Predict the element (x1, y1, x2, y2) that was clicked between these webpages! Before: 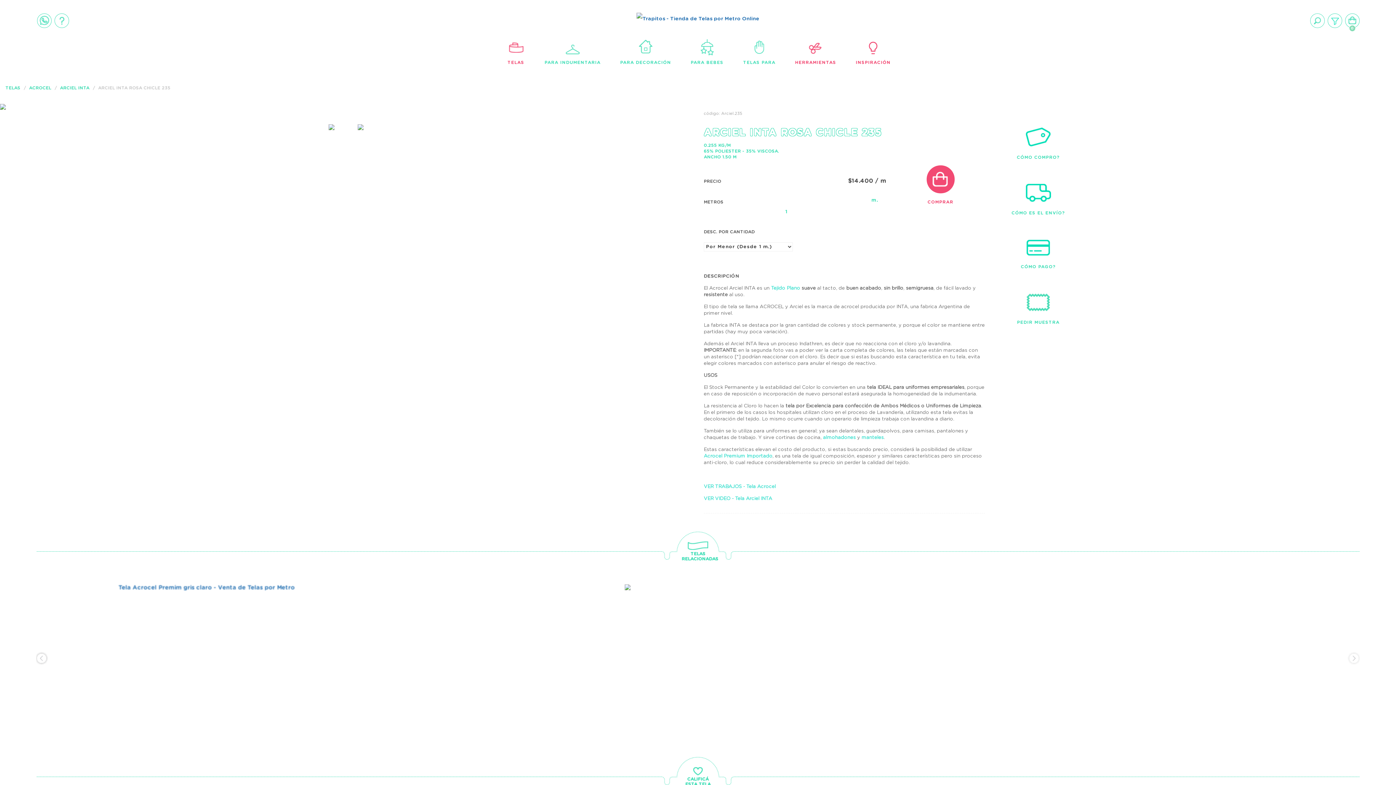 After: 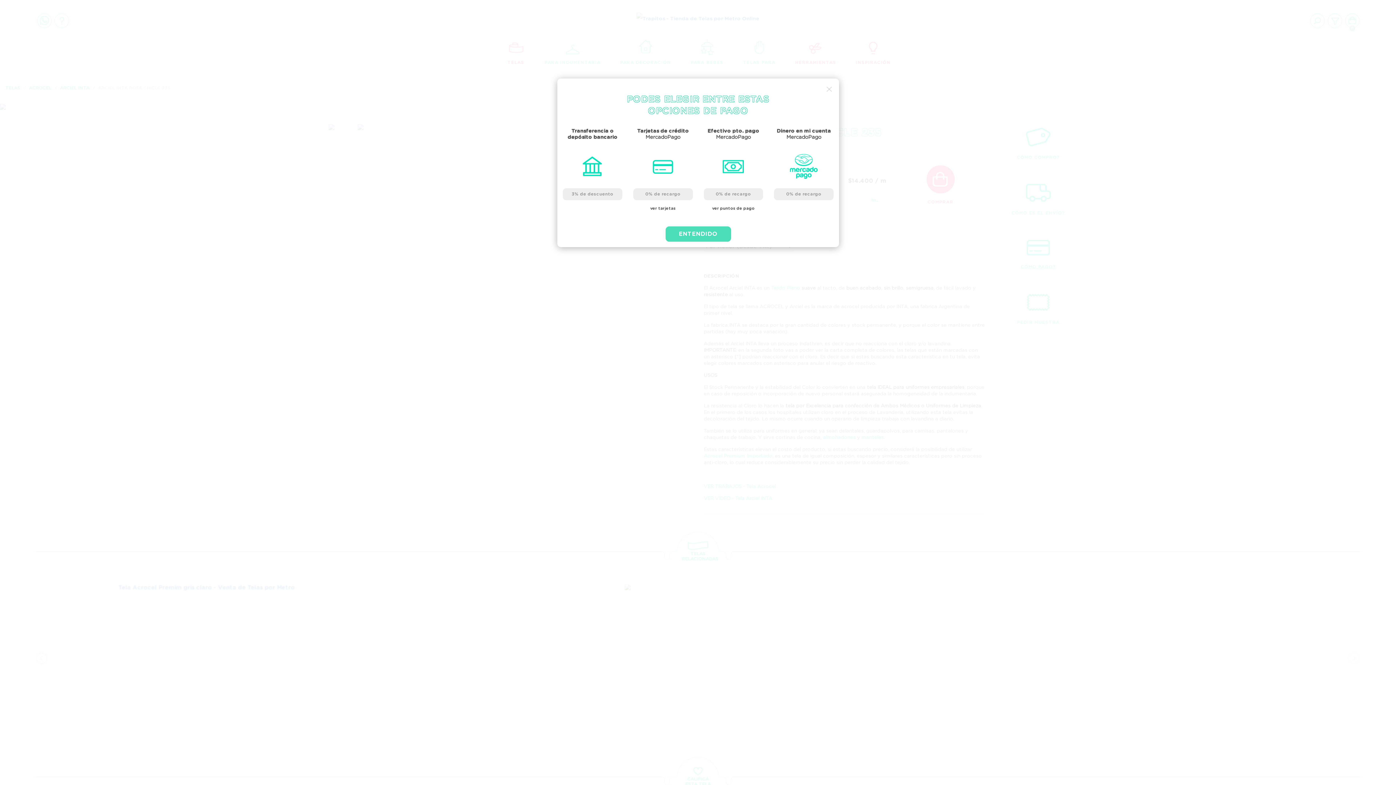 Action: label: CÓMO PAGO? bbox: (994, 239, 1082, 269)